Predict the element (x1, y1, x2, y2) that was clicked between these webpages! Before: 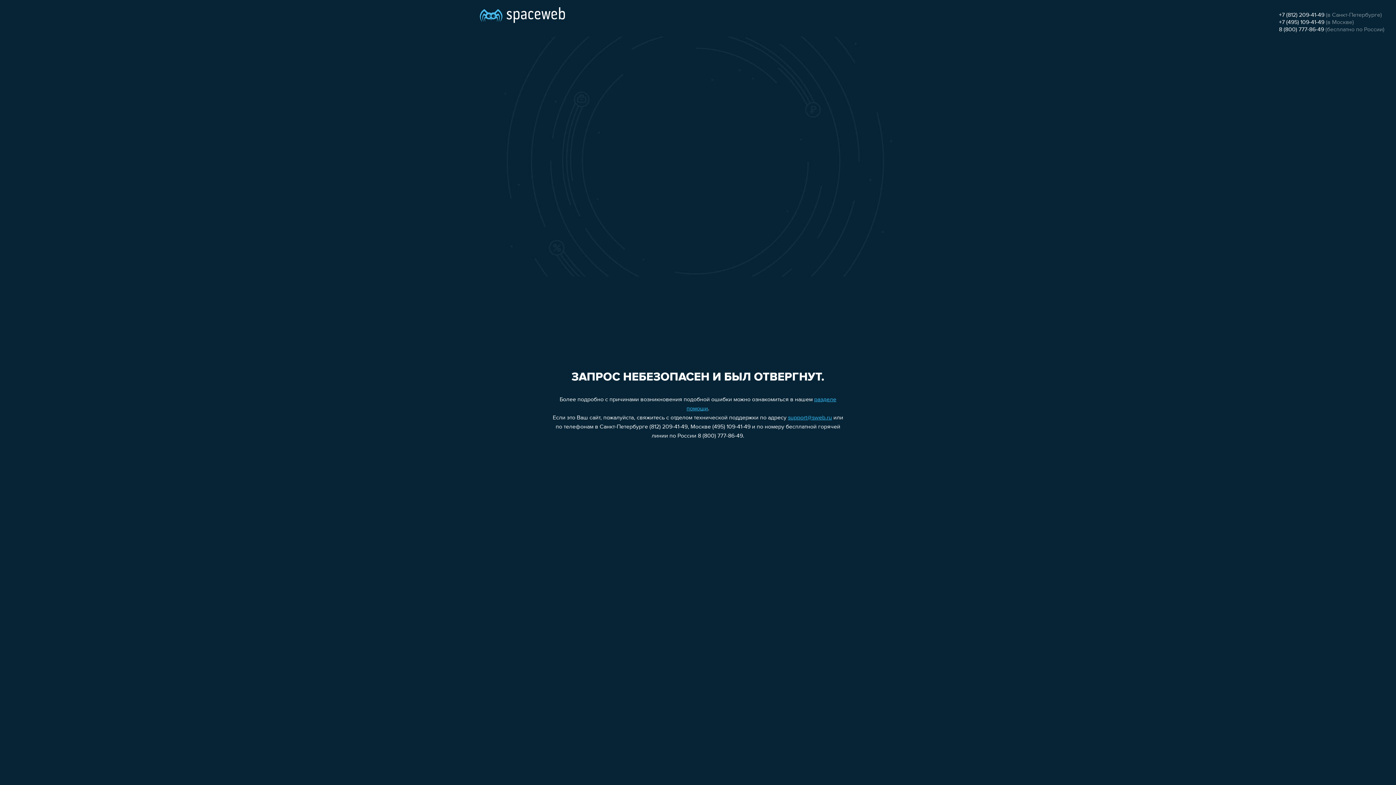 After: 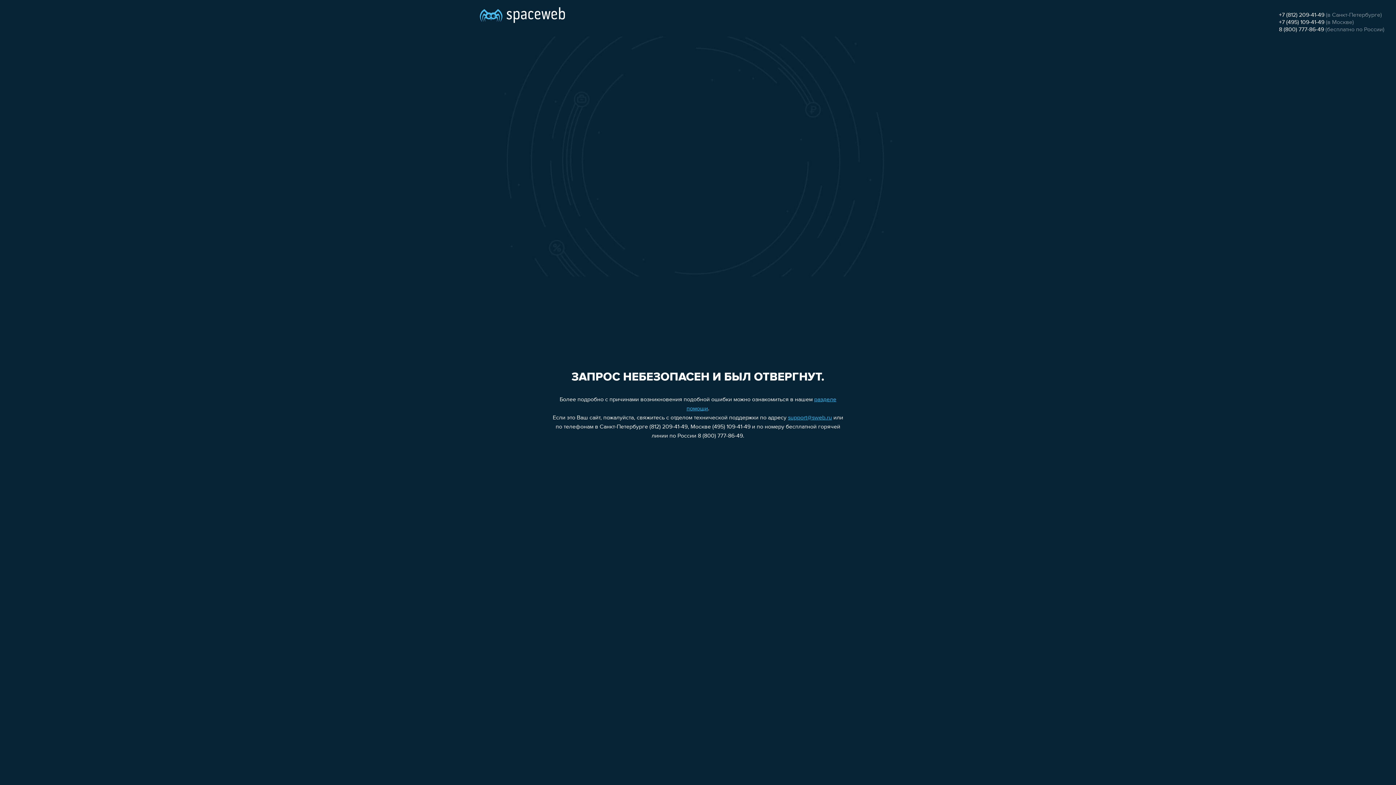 Action: bbox: (1279, 19, 1324, 25) label: +7 (495) 109-41-49